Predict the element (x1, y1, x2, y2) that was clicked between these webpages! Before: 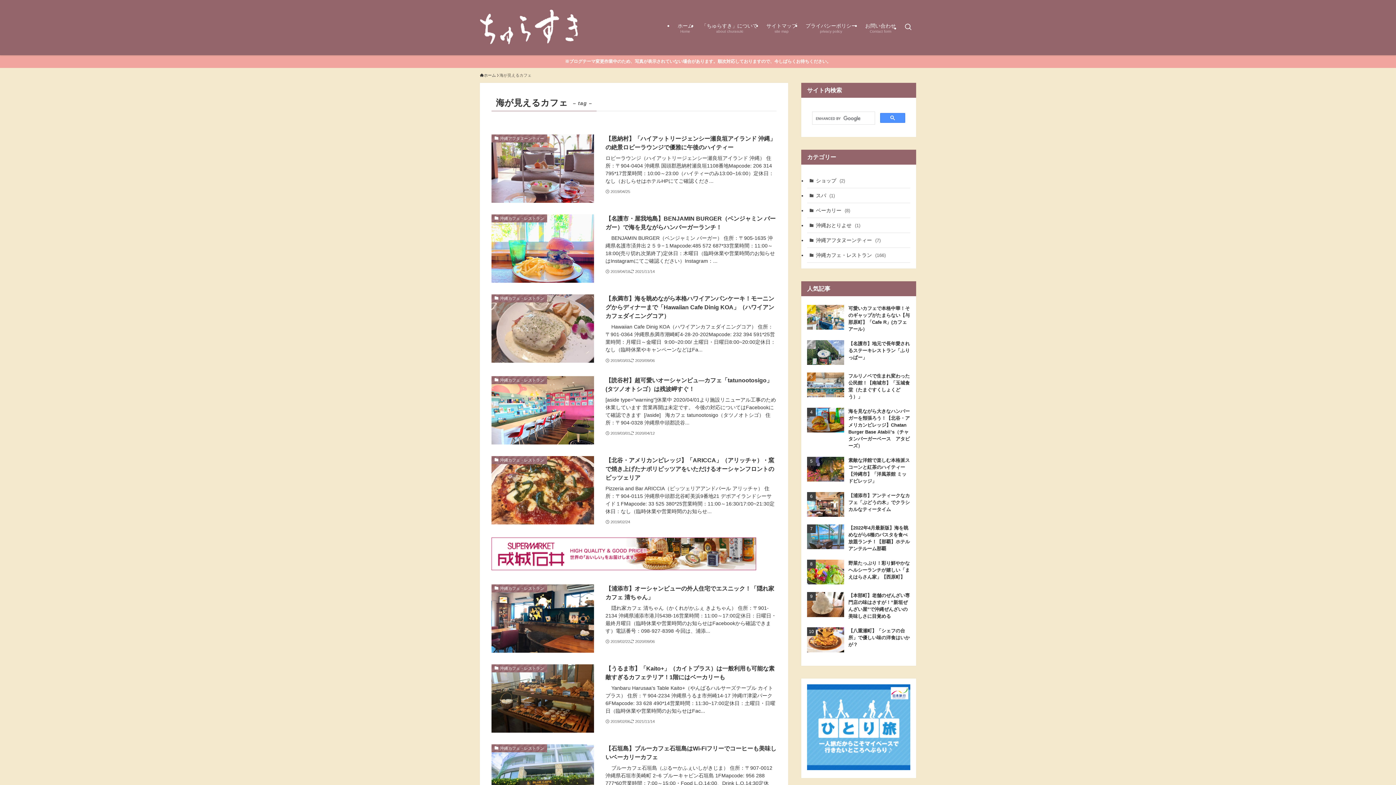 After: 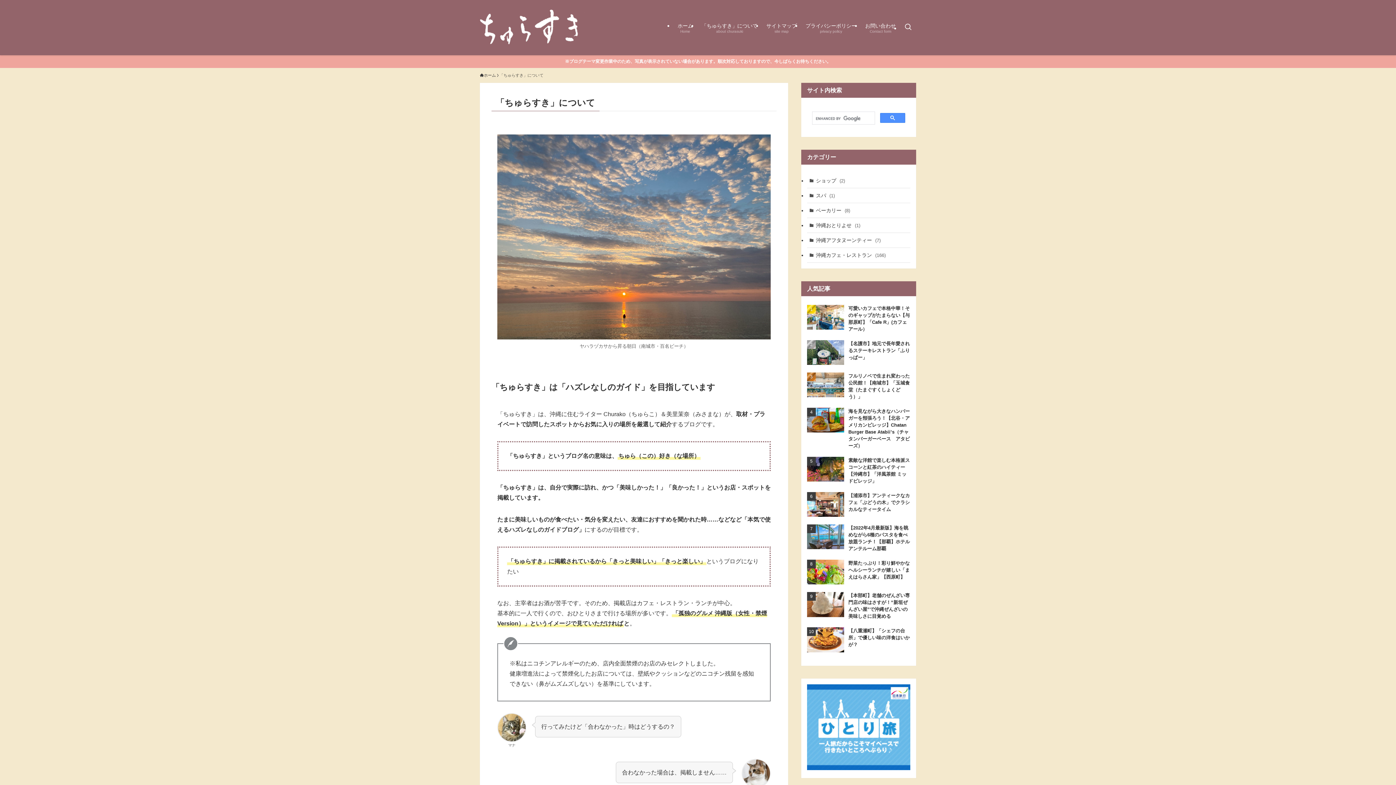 Action: bbox: (697, 0, 762, 55) label: 「ちゅらすき」について
about churasuki